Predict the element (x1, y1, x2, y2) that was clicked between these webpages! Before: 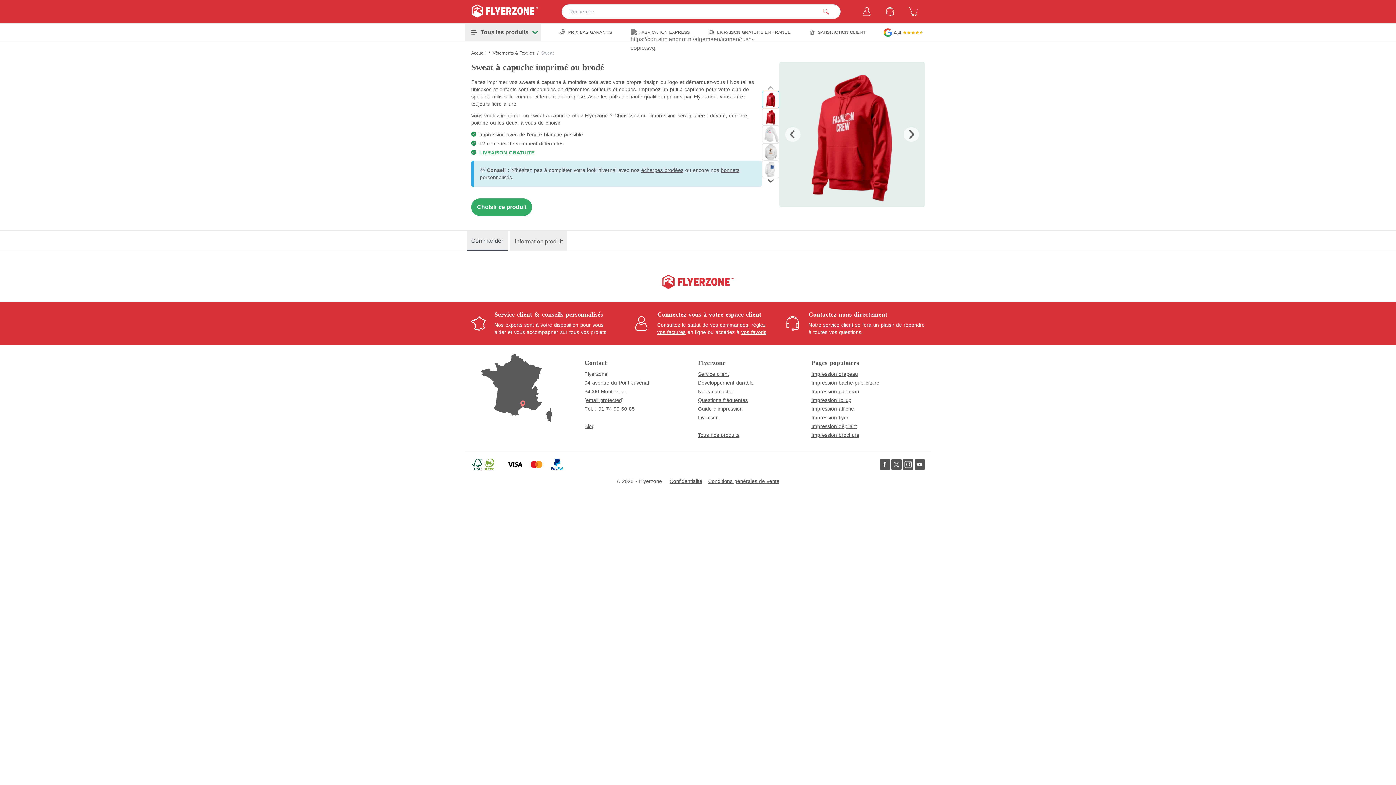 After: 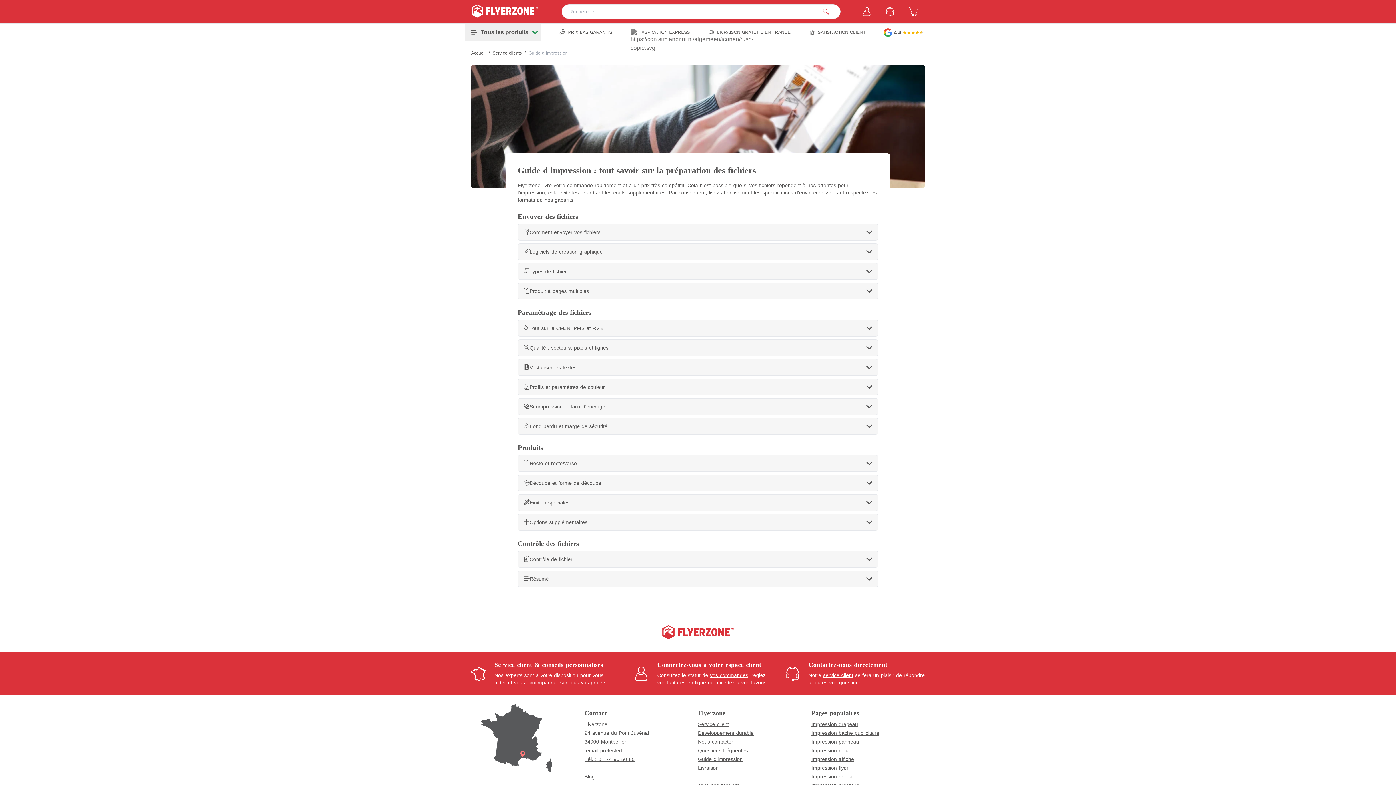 Action: bbox: (698, 404, 811, 413) label: Guide d'impression